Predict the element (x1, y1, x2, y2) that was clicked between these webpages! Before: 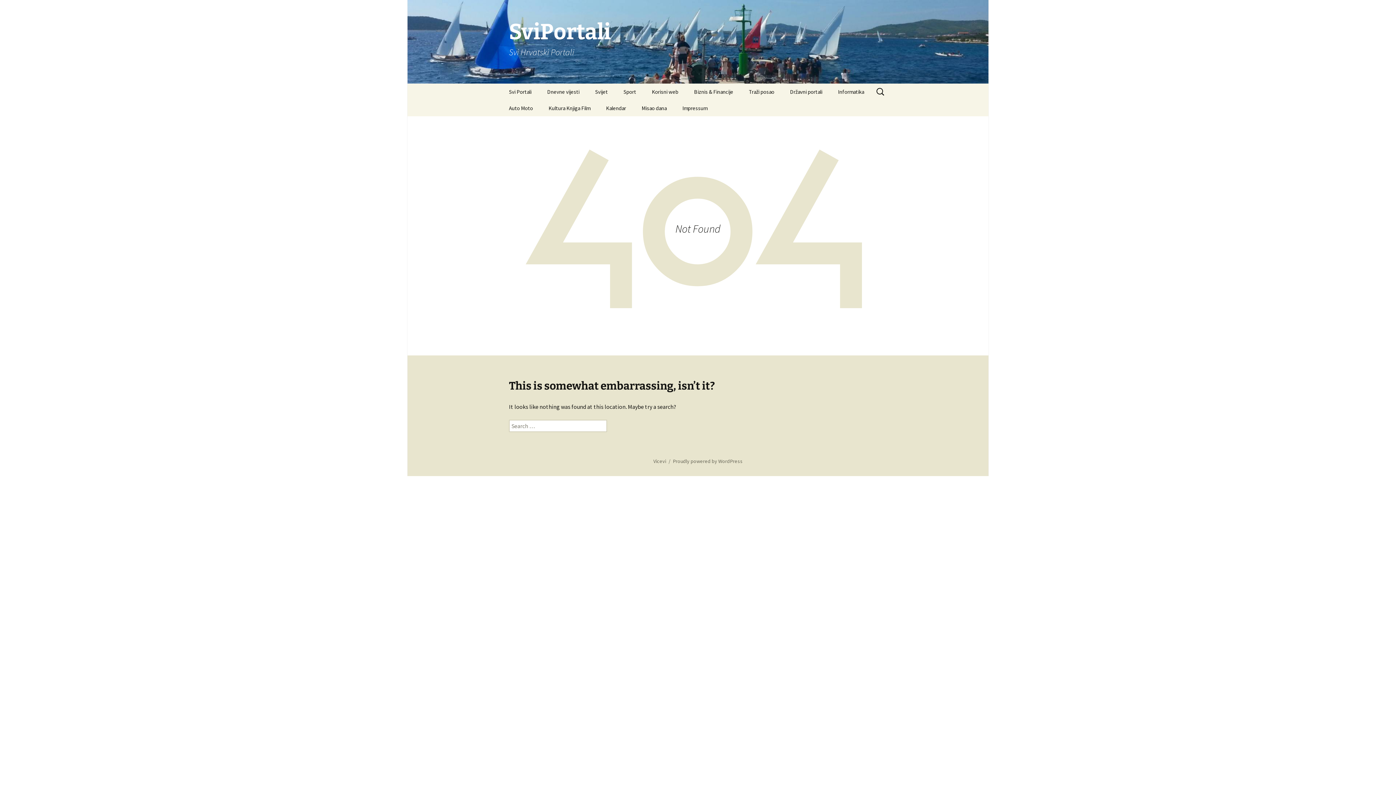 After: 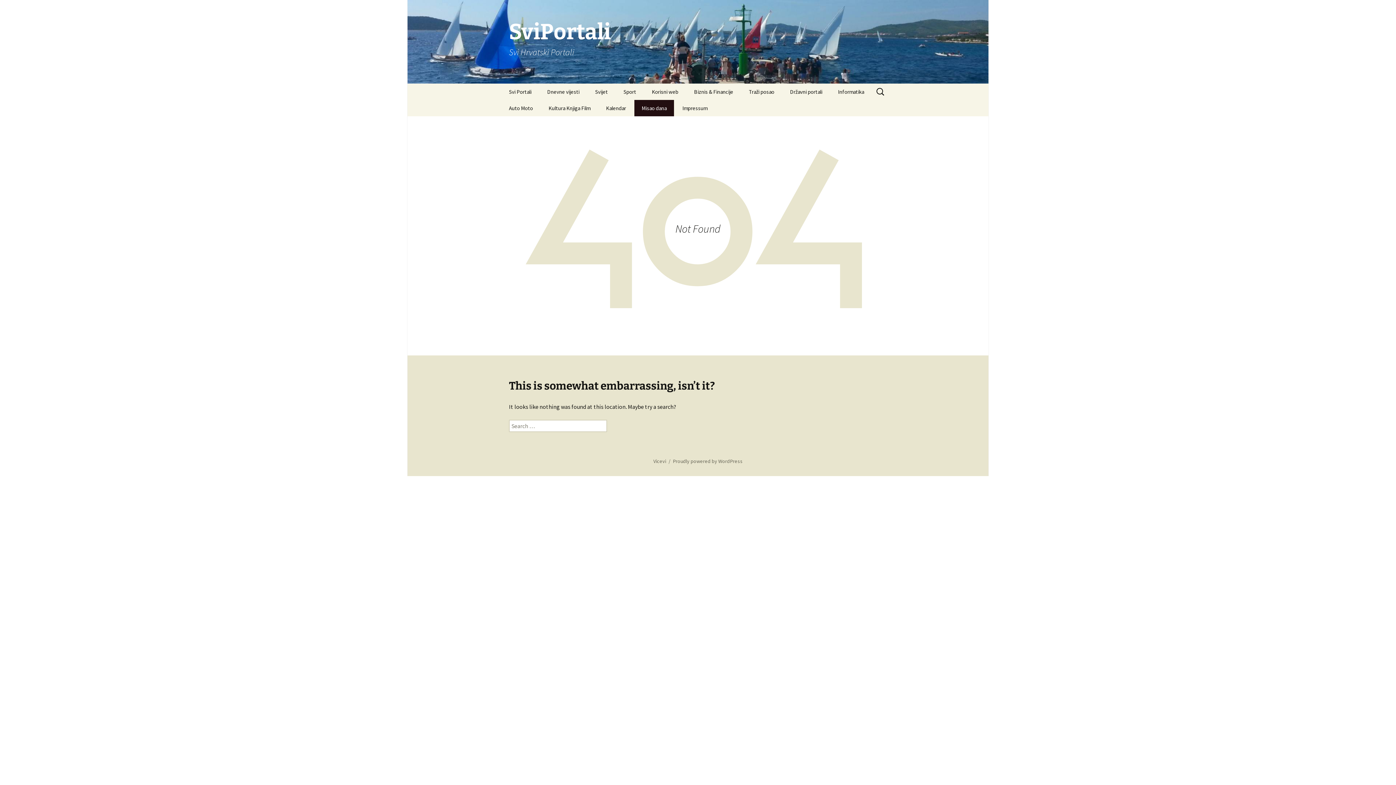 Action: label: Misao dana bbox: (634, 100, 674, 116)